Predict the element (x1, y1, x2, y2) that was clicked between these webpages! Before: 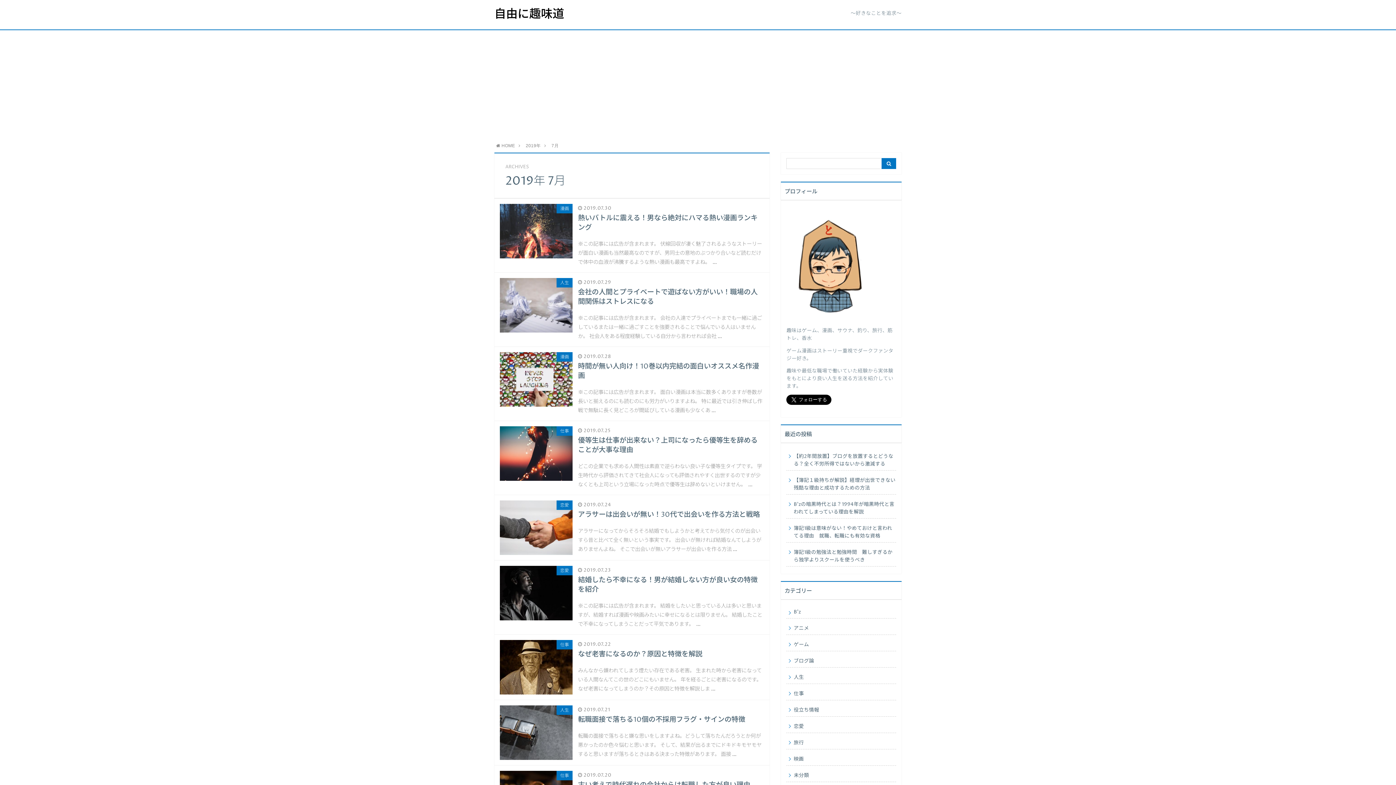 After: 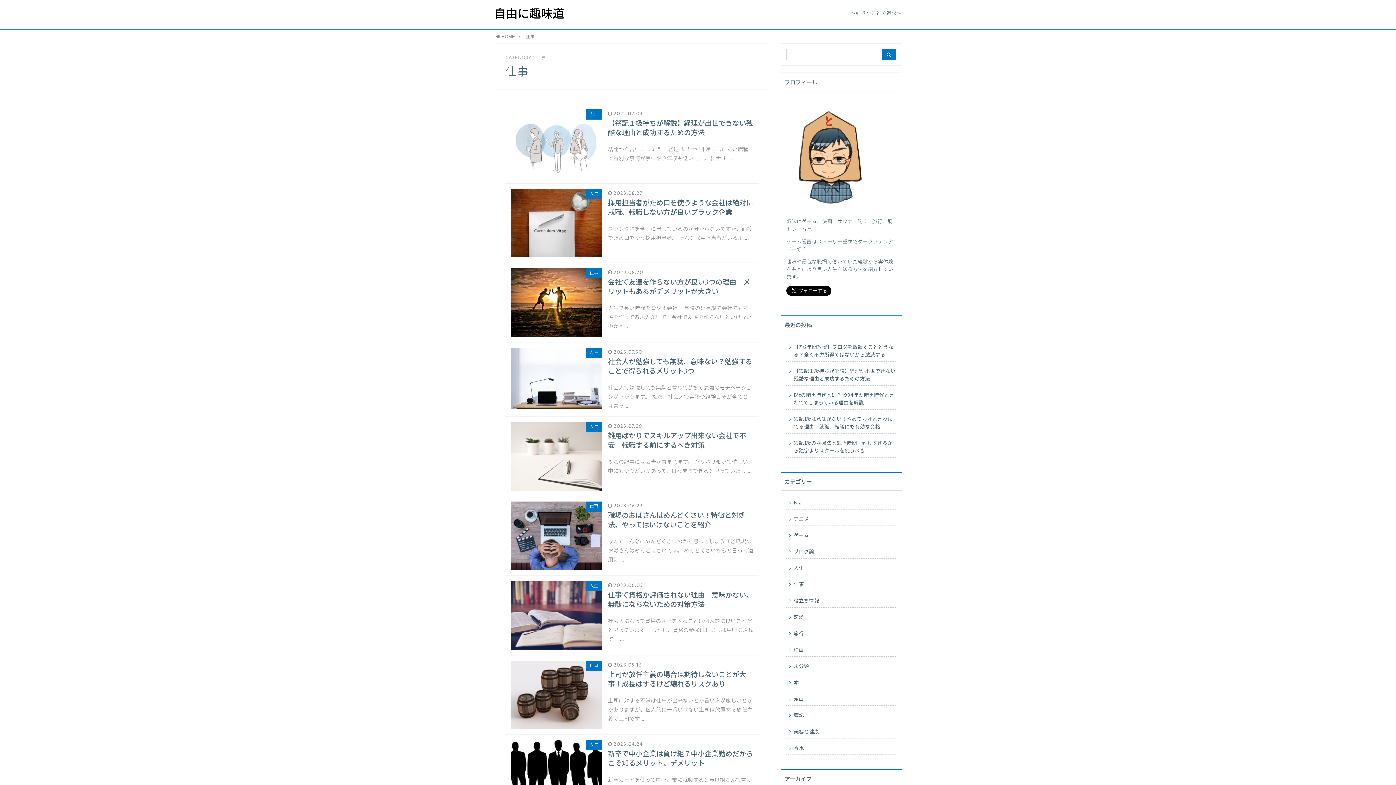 Action: label: 仕事 bbox: (786, 686, 896, 700)